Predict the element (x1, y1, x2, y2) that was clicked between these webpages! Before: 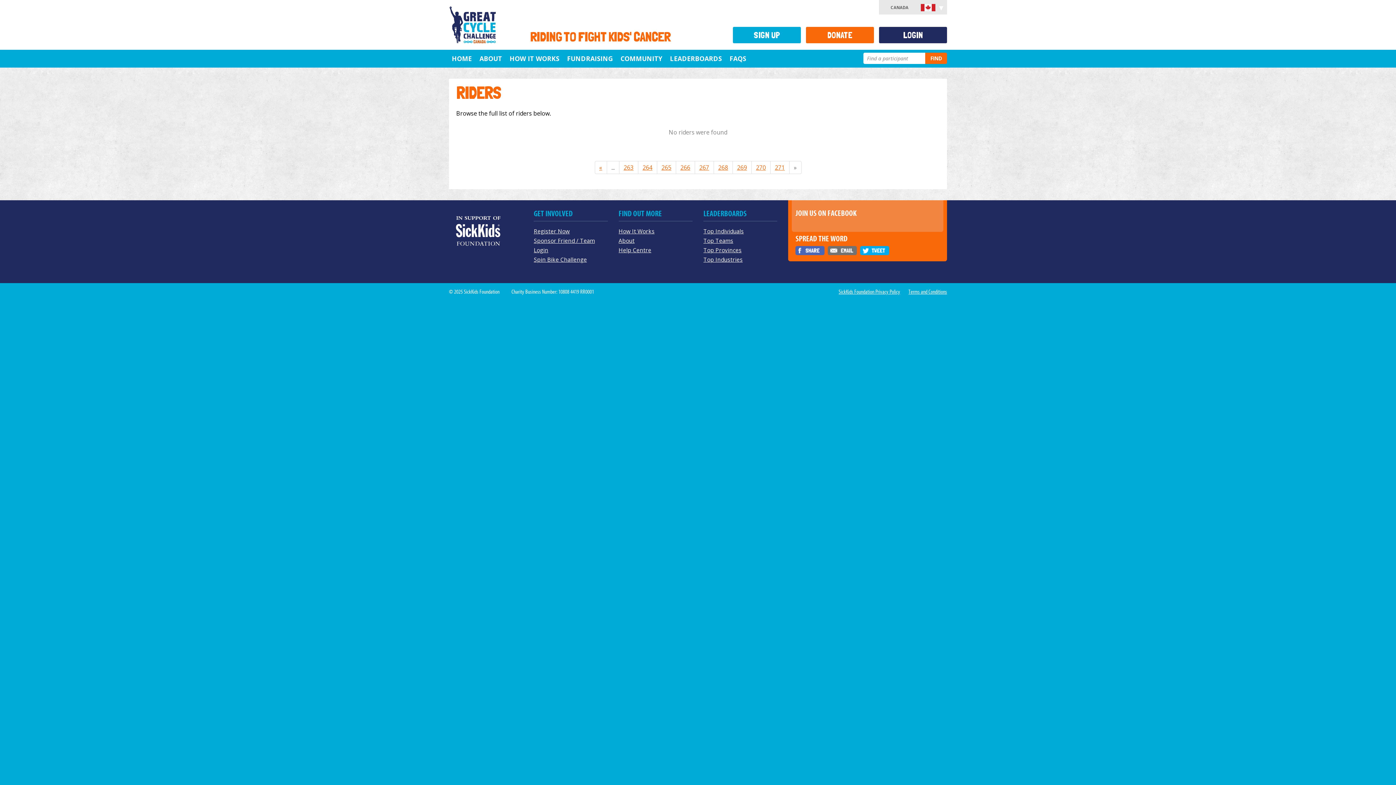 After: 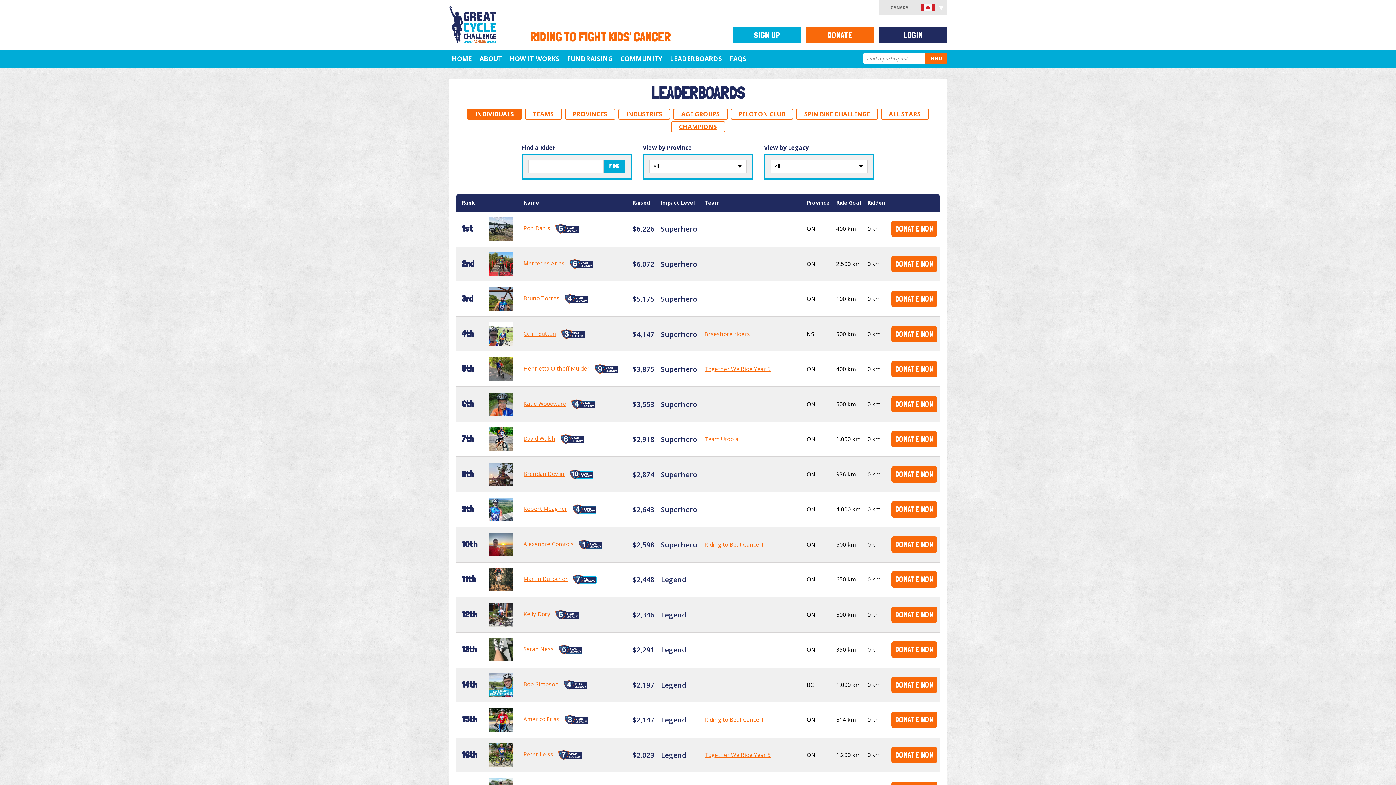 Action: bbox: (703, 227, 743, 234) label: Top Individuals